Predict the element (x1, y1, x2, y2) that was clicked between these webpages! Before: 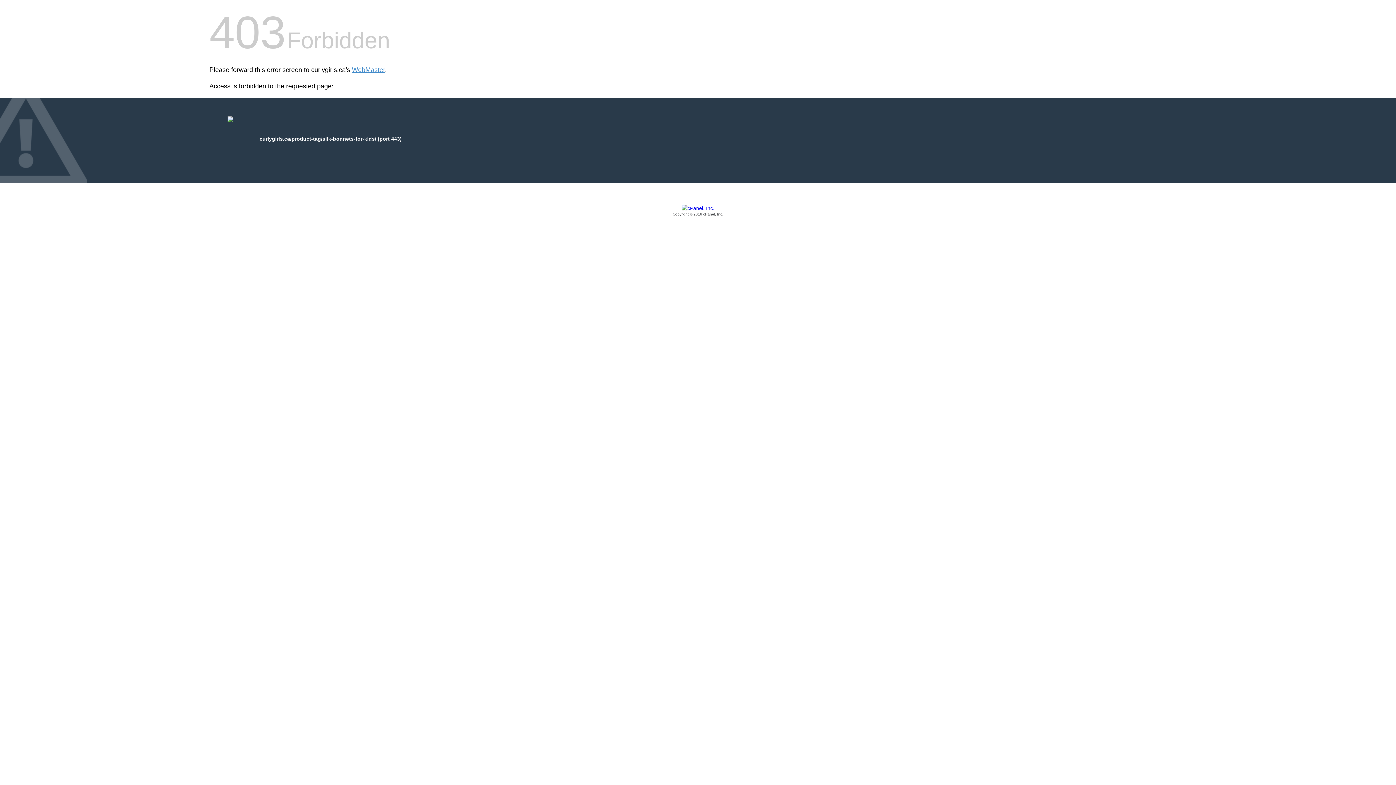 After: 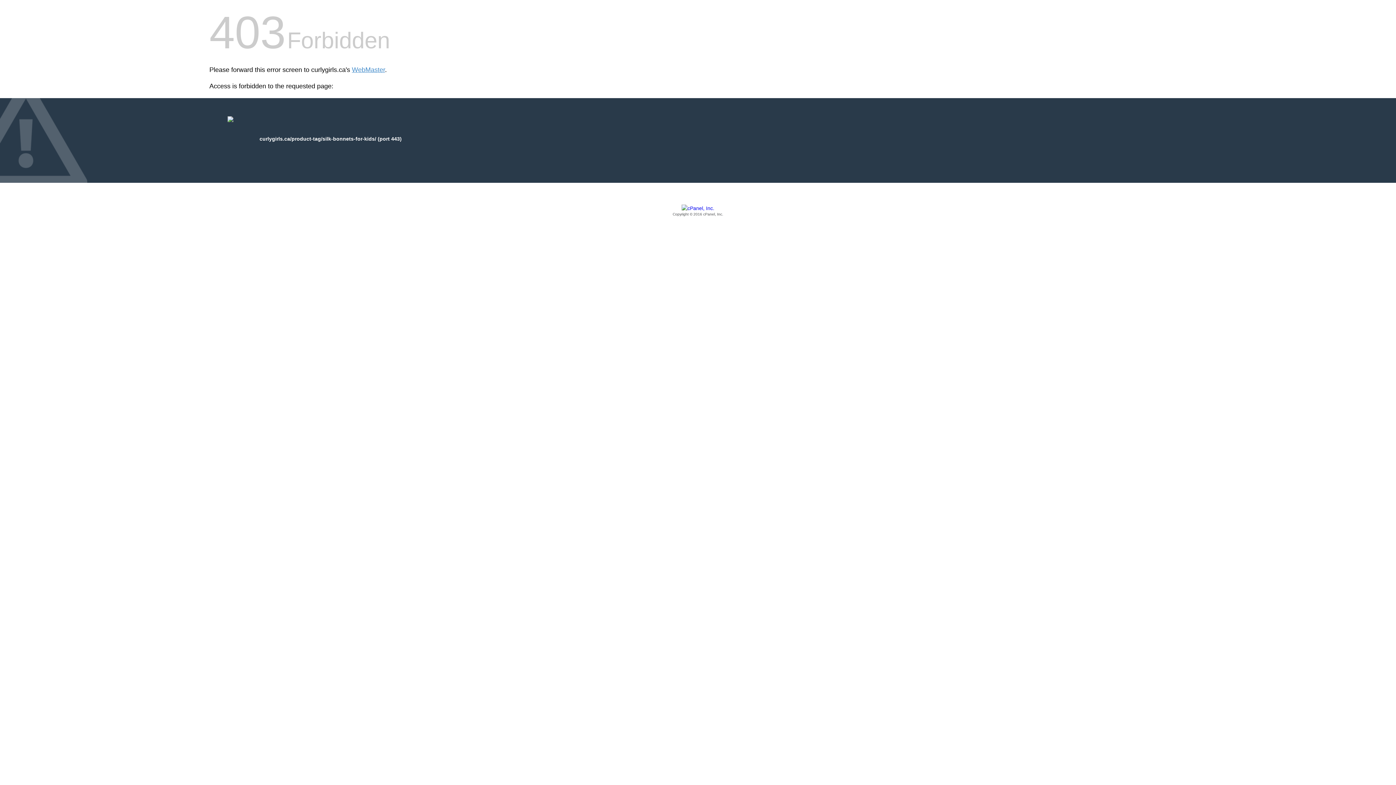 Action: label: Copyright © 2016 cPanel, Inc. bbox: (209, 205, 1186, 217)